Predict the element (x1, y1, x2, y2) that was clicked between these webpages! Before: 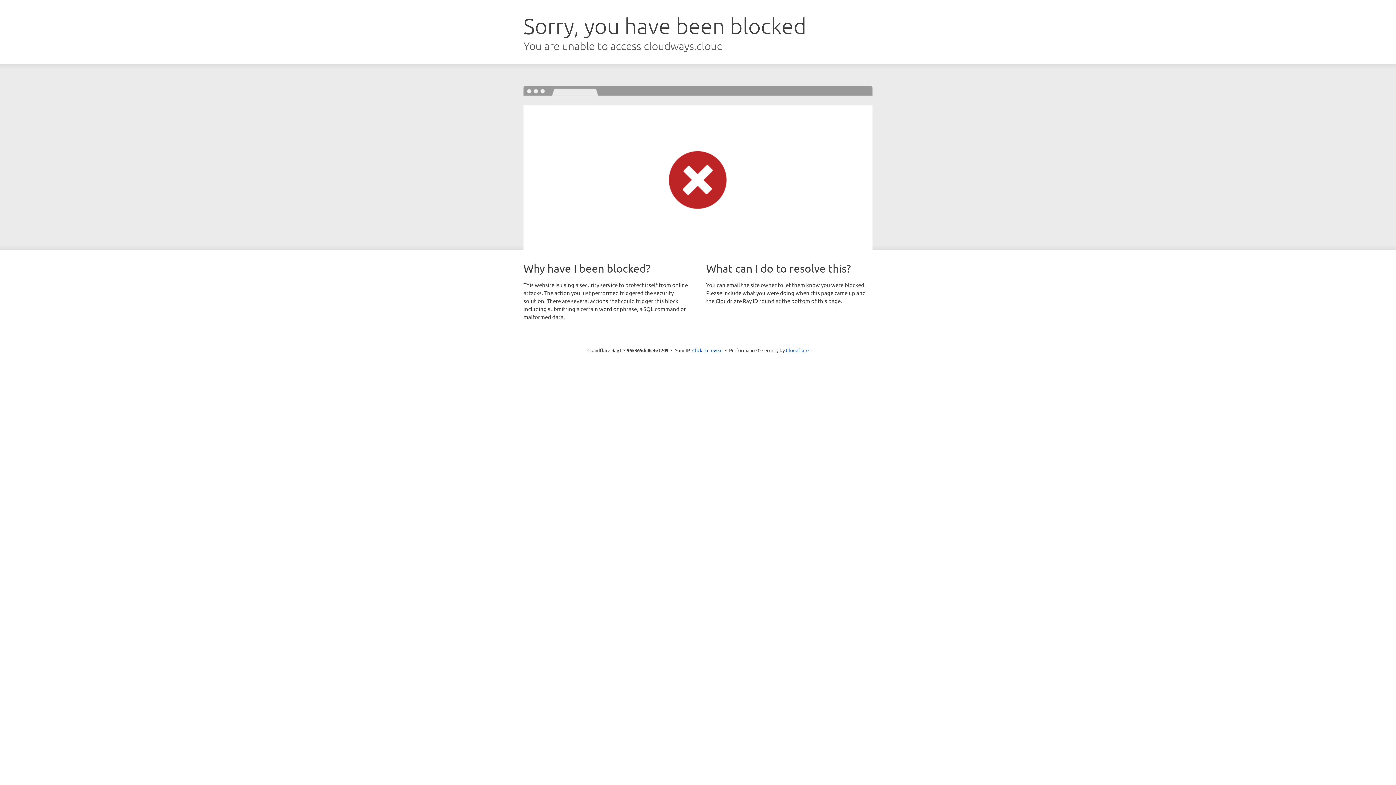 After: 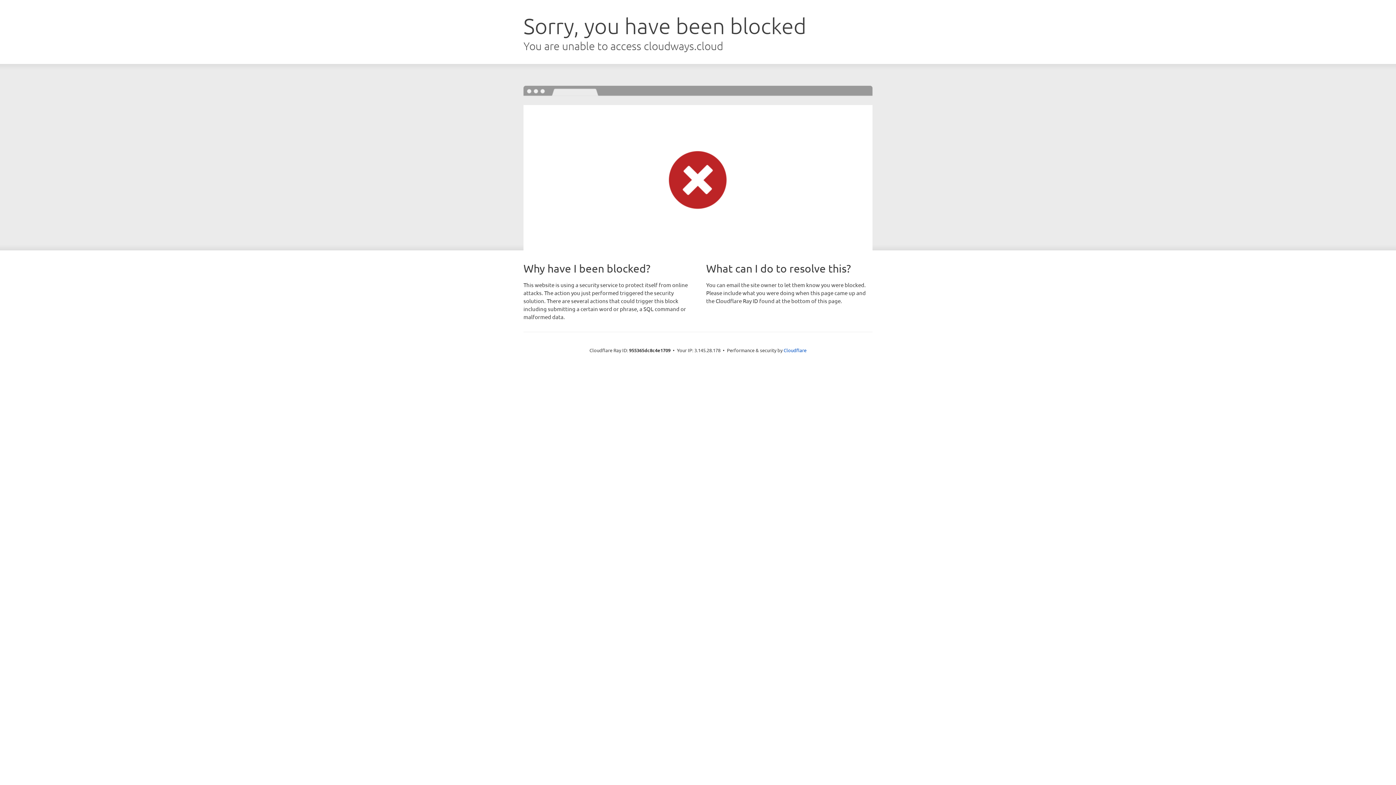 Action: label: Click to reveal bbox: (692, 346, 722, 353)